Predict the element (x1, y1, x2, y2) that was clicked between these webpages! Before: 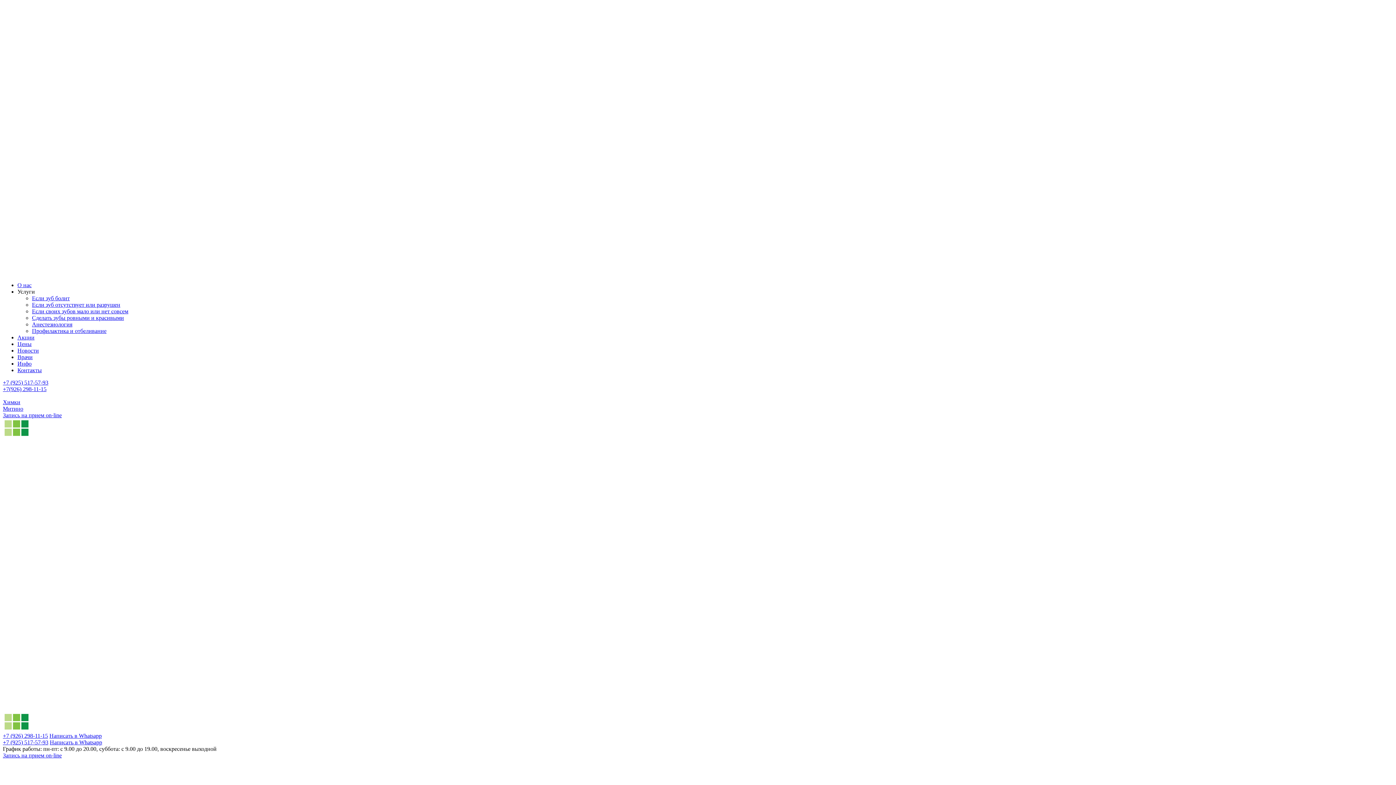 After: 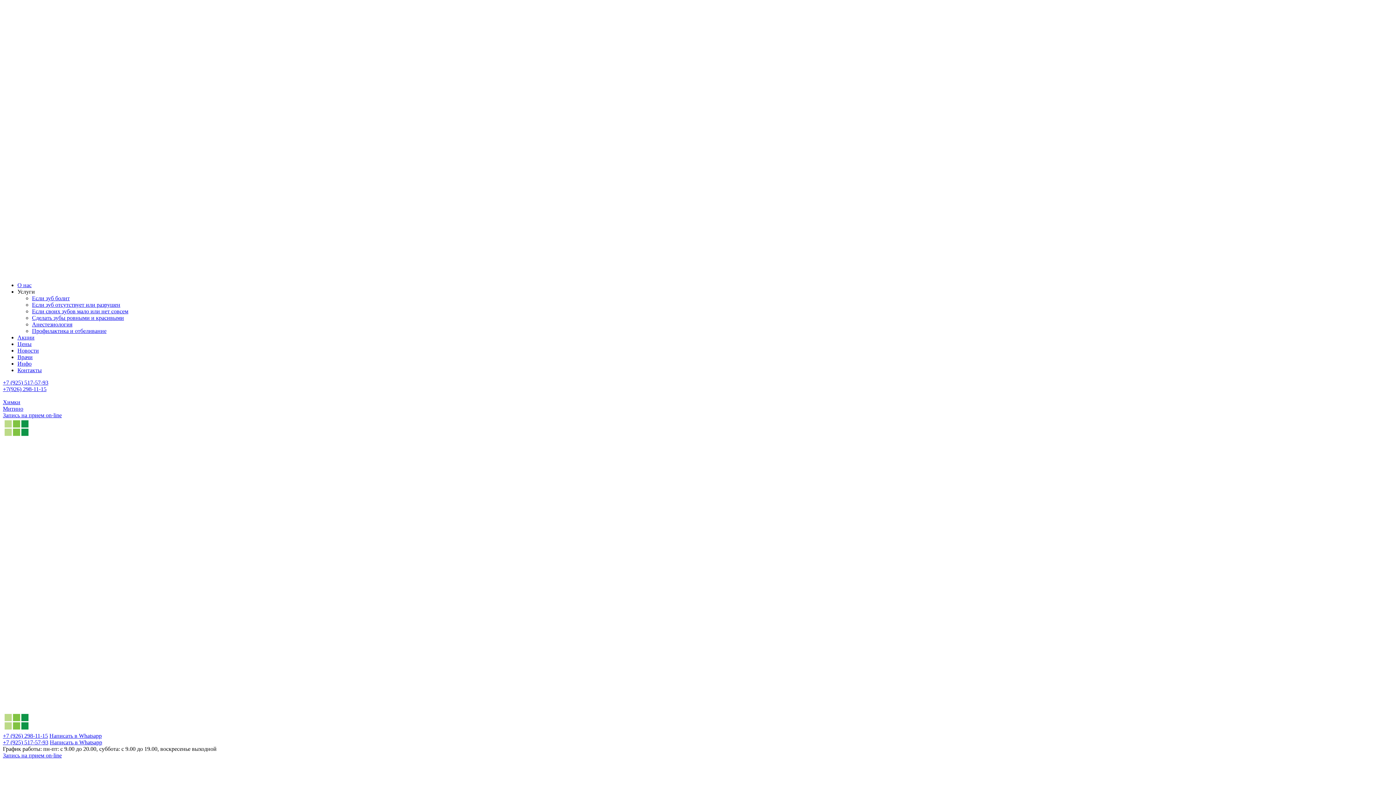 Action: bbox: (32, 321, 72, 327) label: Анестезиология